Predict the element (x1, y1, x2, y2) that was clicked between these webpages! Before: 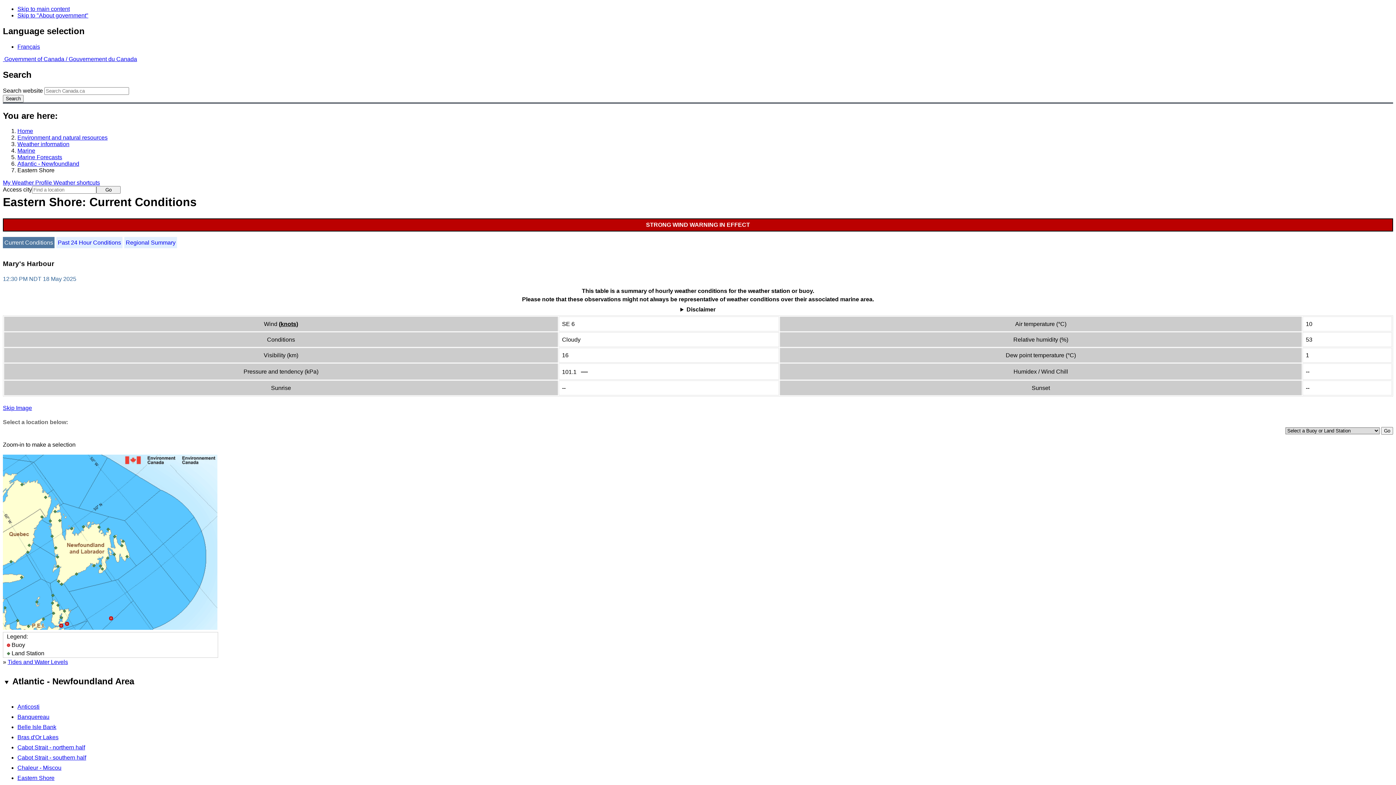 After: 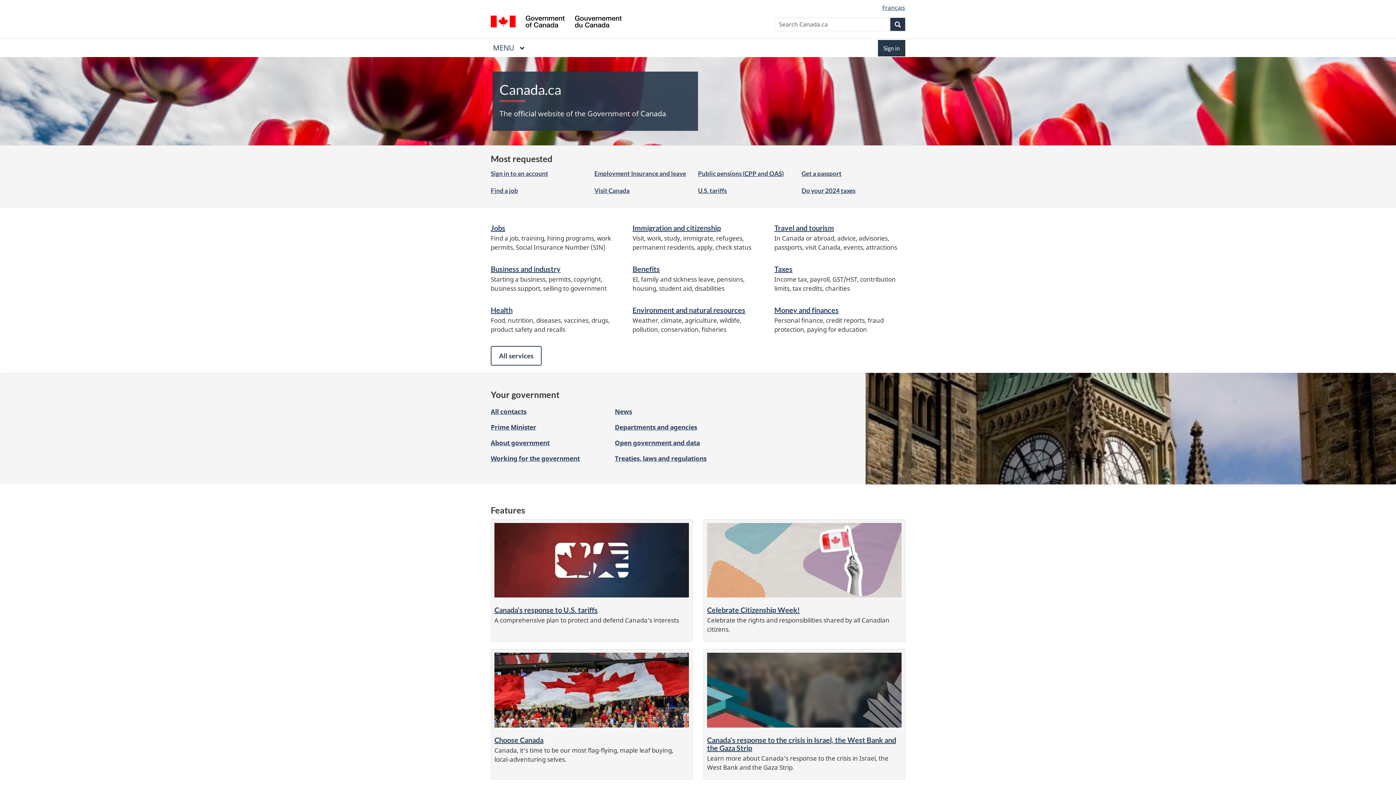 Action: label: Home bbox: (17, 128, 33, 134)